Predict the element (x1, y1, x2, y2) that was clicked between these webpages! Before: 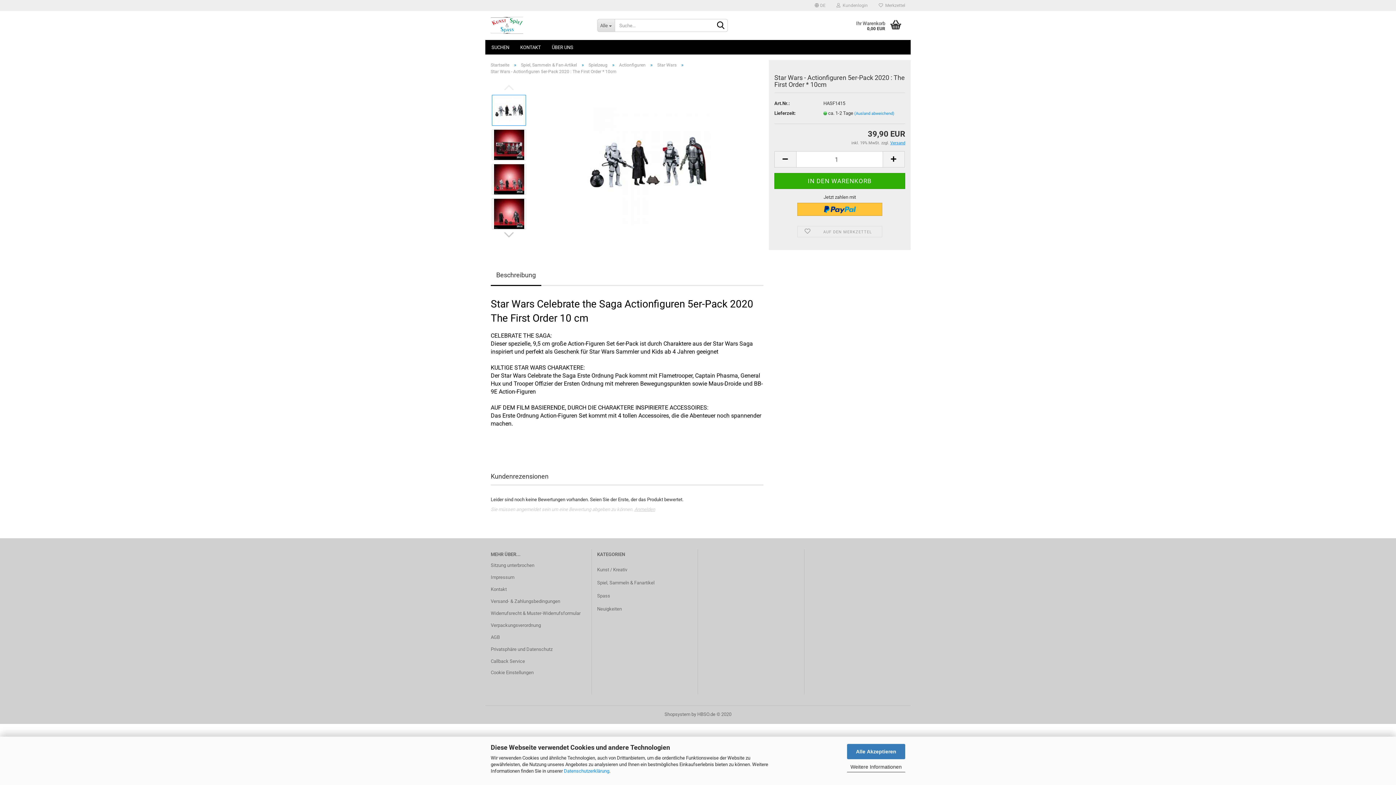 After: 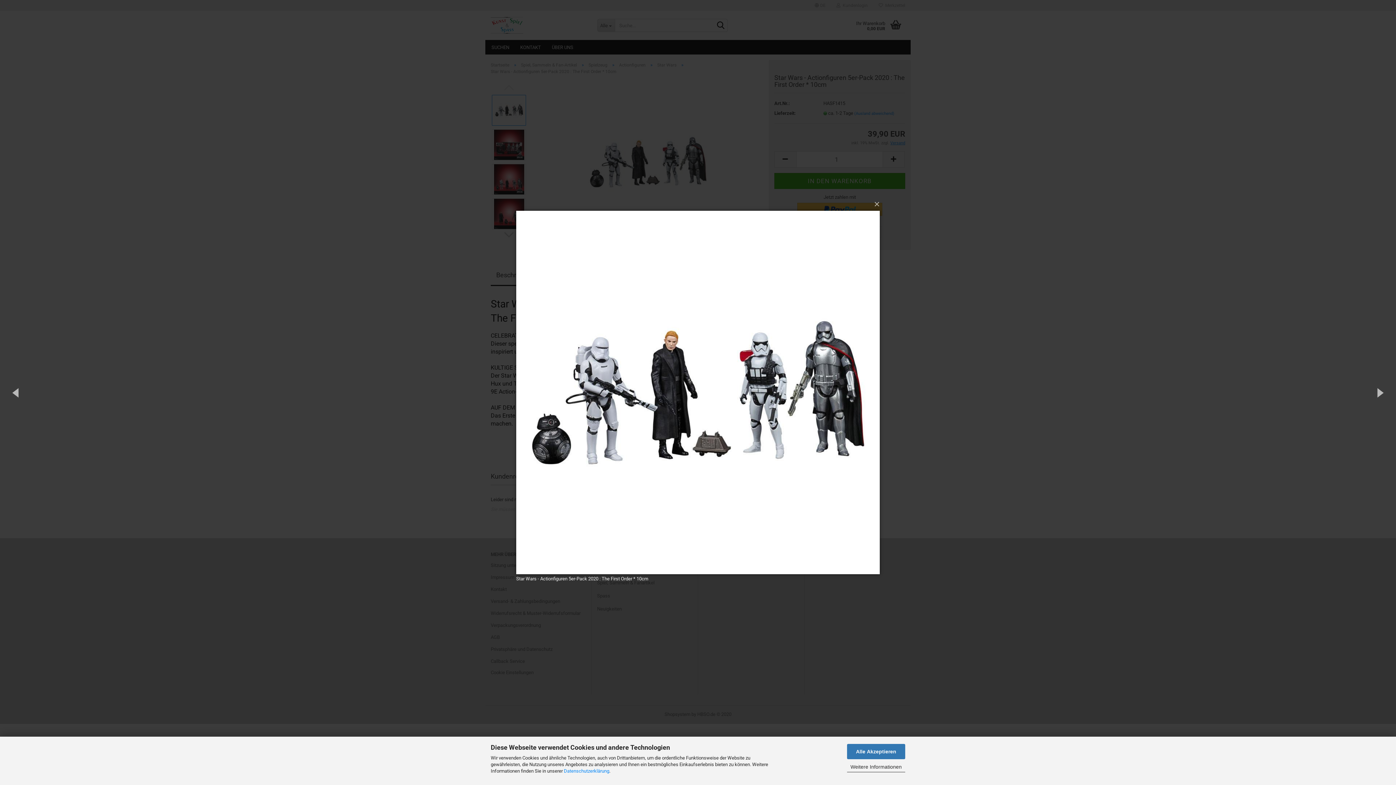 Action: bbox: (584, 159, 711, 164)